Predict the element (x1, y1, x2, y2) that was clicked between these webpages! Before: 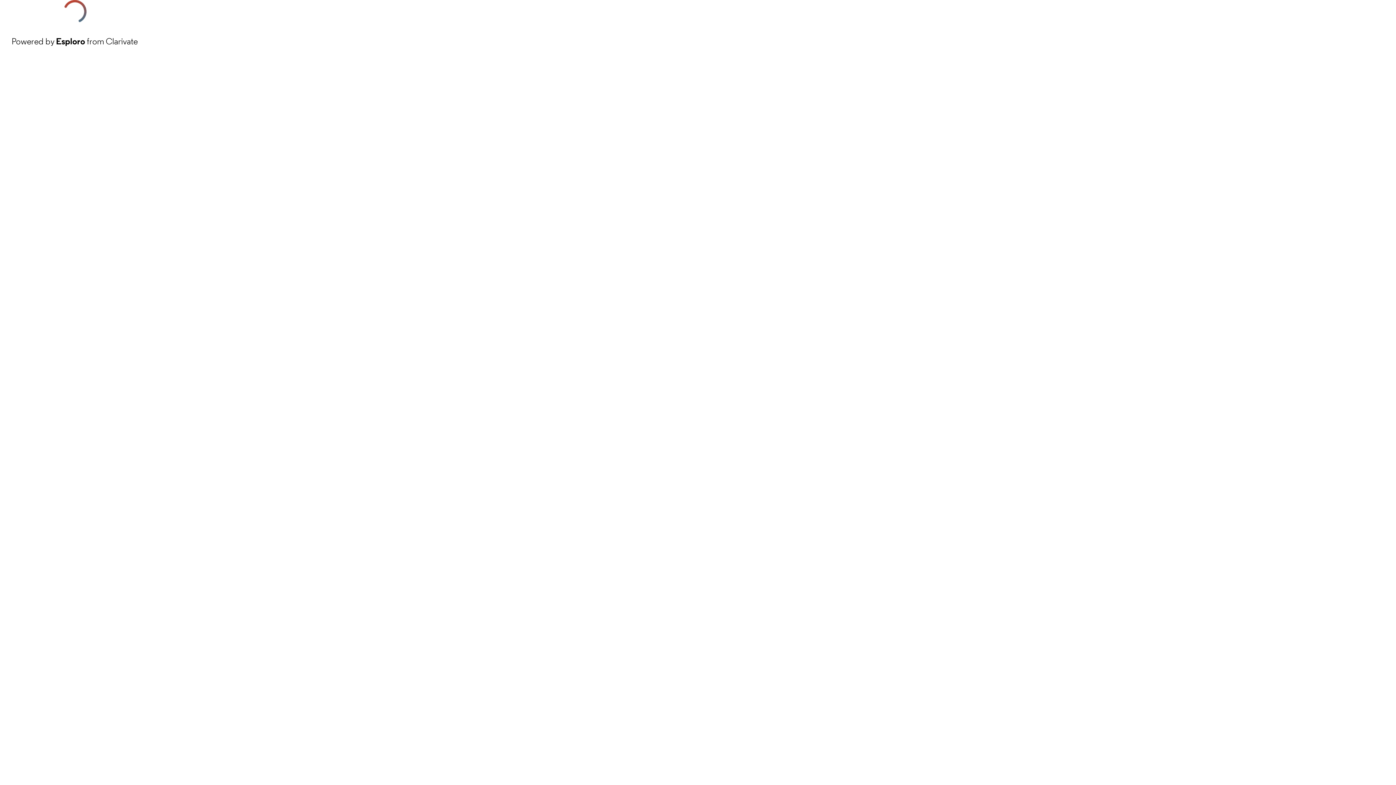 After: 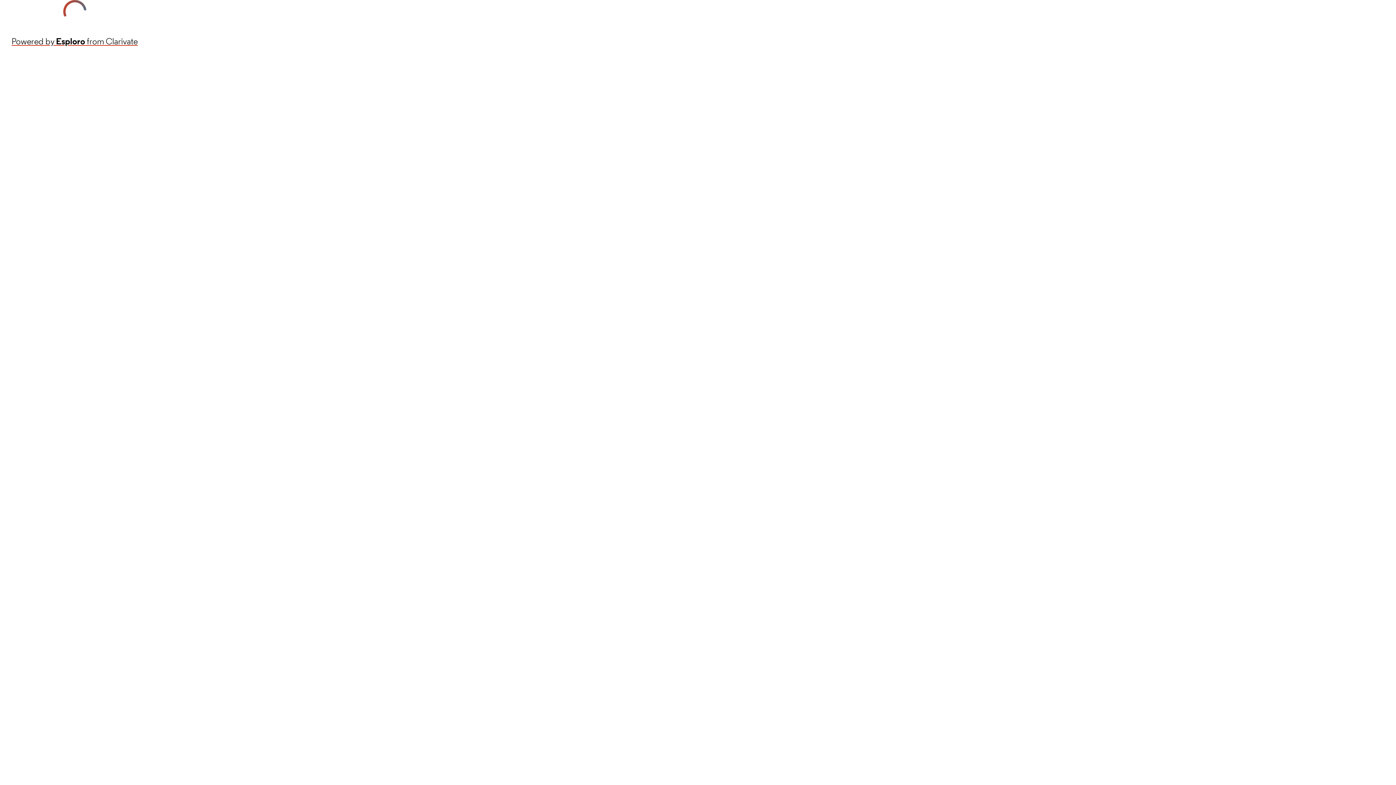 Action: label: Powered by Esploro from Clarivate bbox: (11, 34, 137, 48)